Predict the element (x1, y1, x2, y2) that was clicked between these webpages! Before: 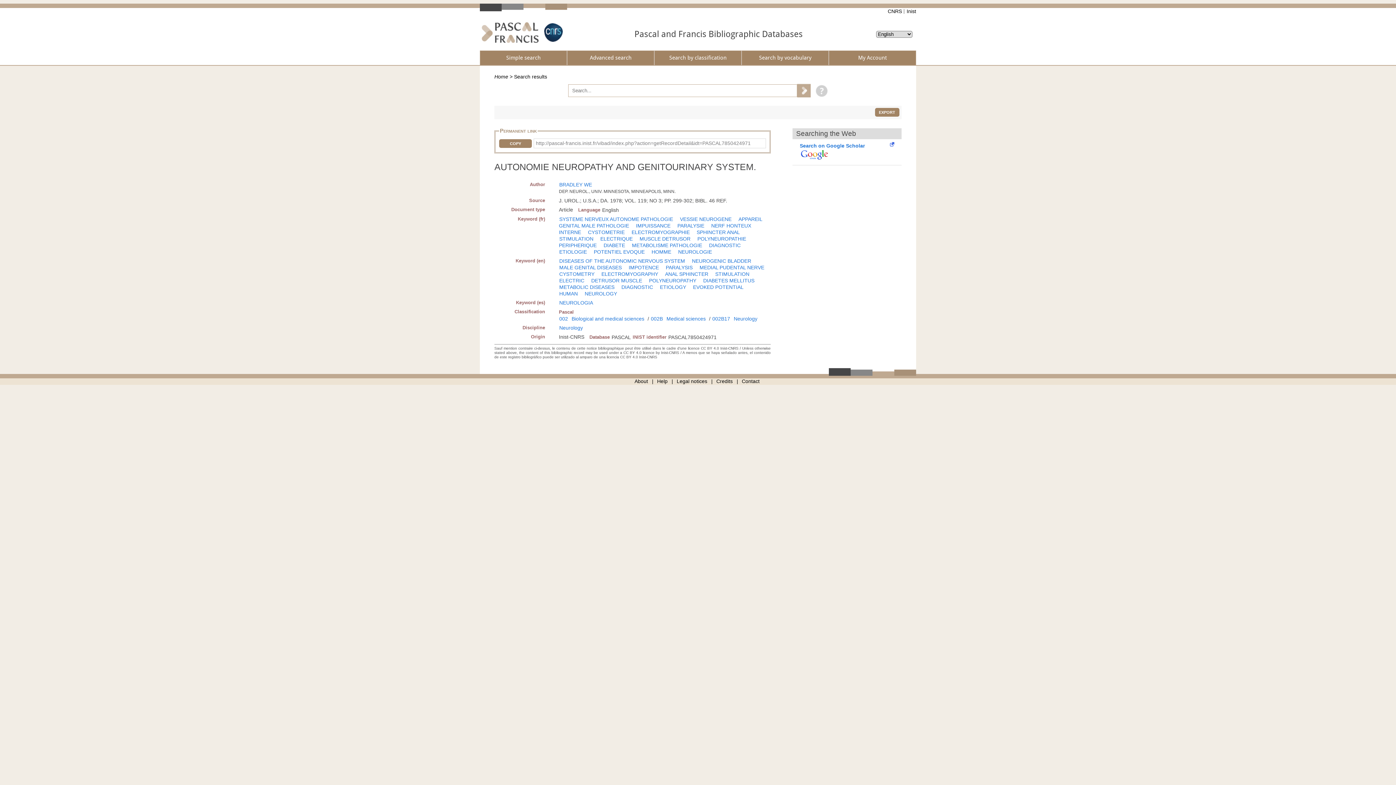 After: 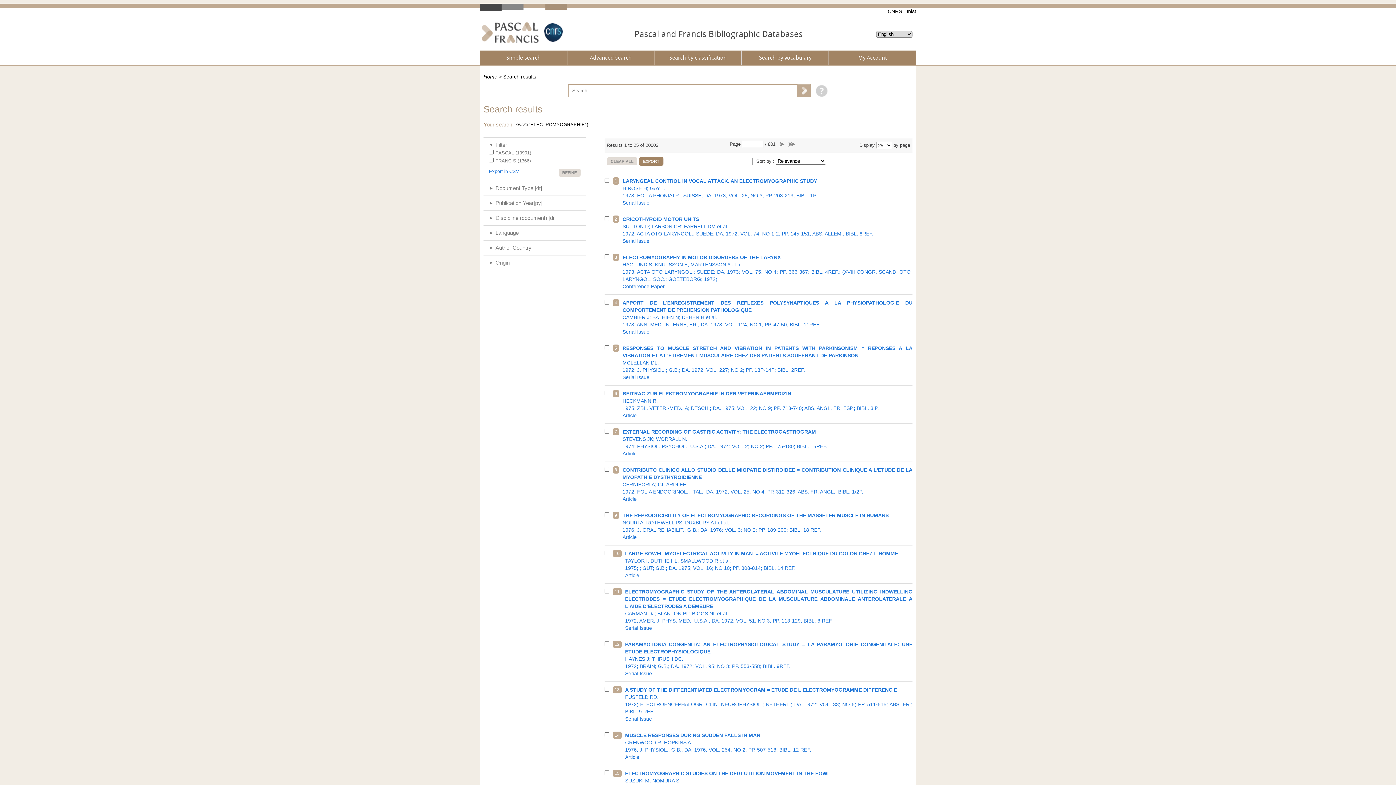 Action: label: ELECTROMYOGRAPHIE bbox: (631, 229, 689, 235)